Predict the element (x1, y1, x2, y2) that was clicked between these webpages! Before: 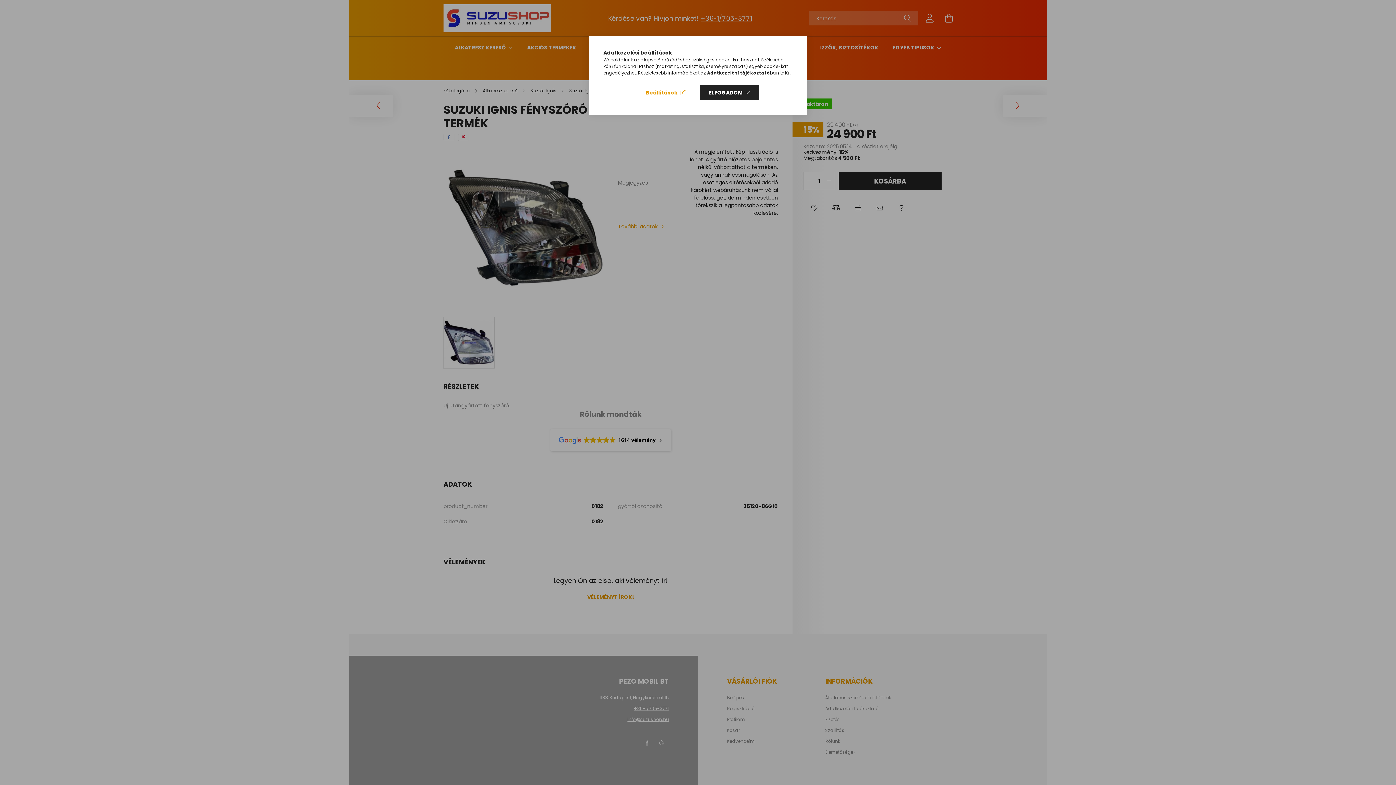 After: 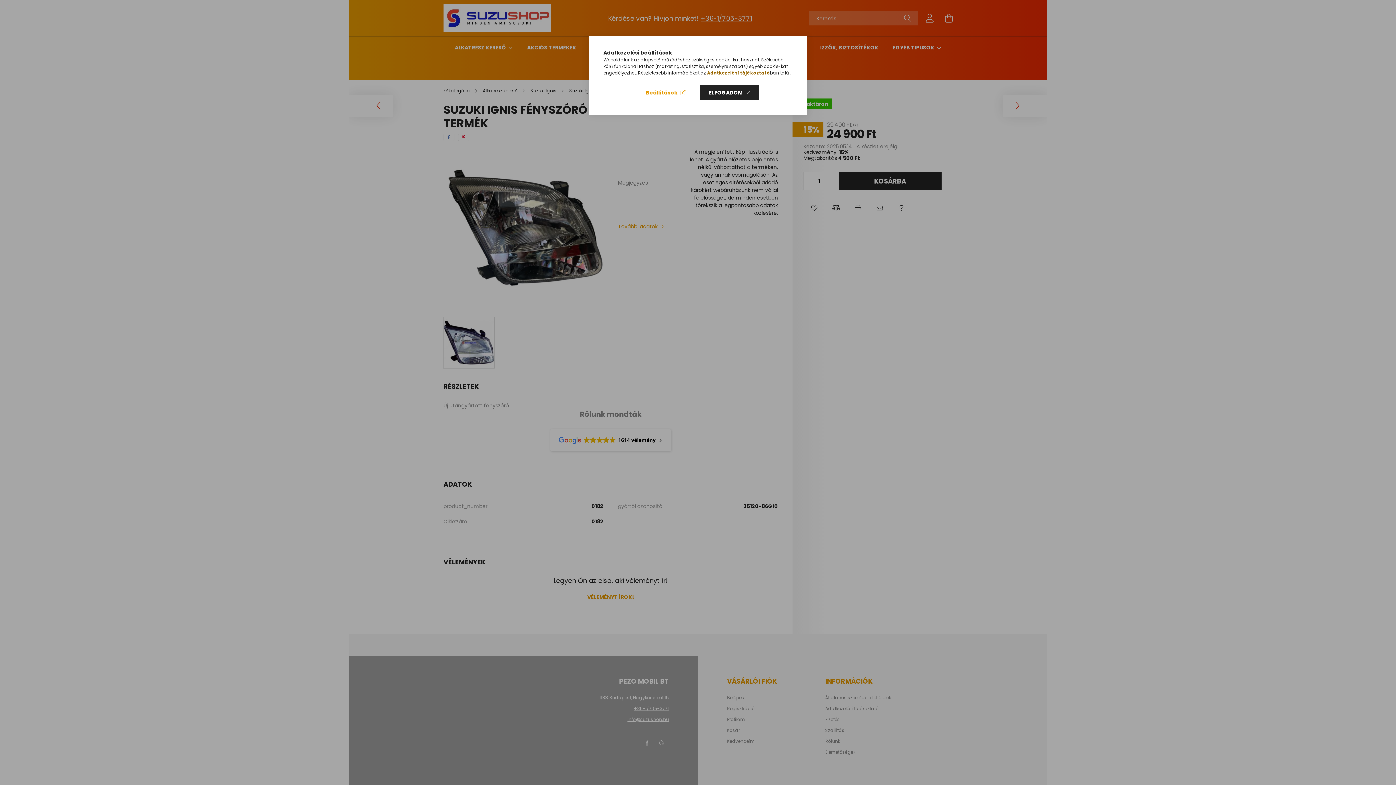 Action: label: Adatkezelési tájékoztató bbox: (707, 69, 770, 76)